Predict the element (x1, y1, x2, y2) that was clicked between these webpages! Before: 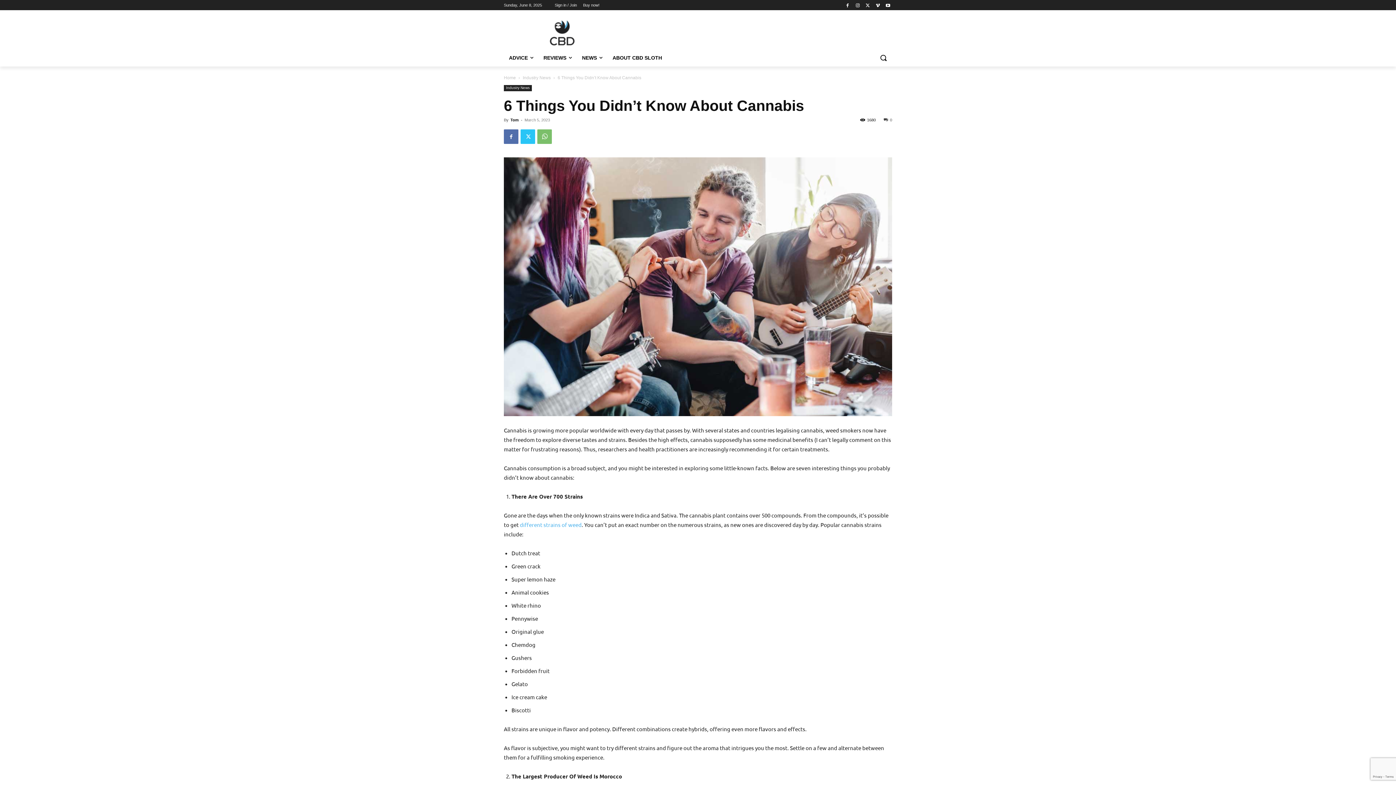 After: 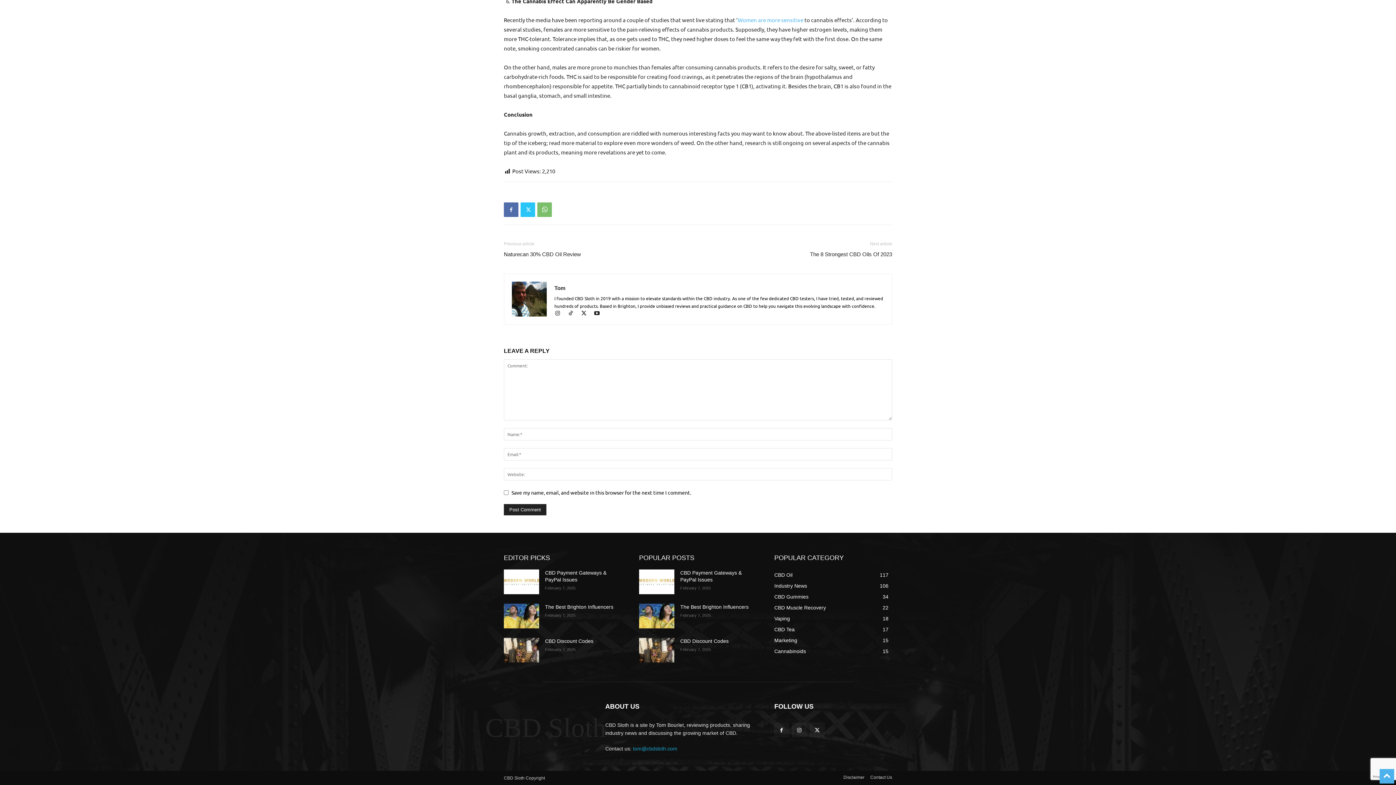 Action: label: 0 bbox: (884, 117, 892, 122)